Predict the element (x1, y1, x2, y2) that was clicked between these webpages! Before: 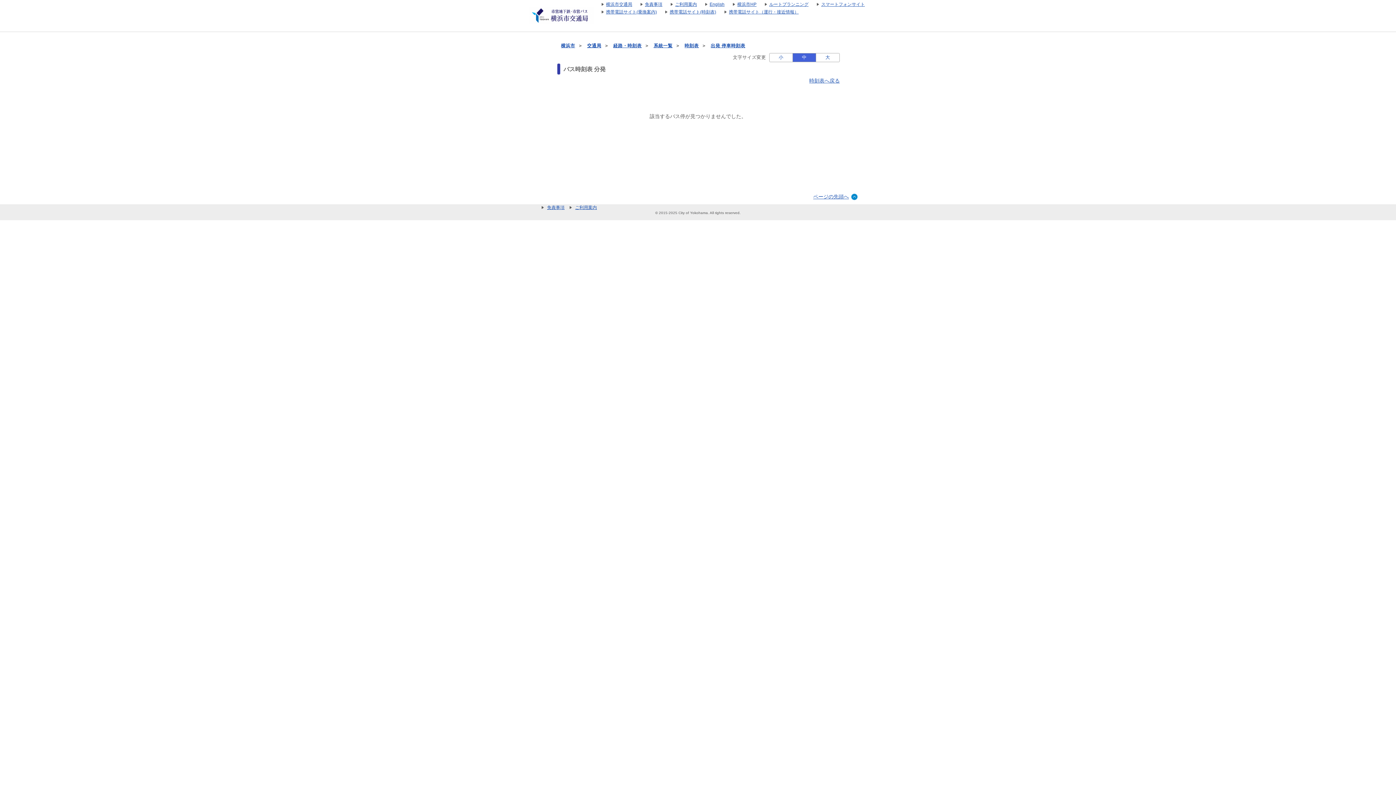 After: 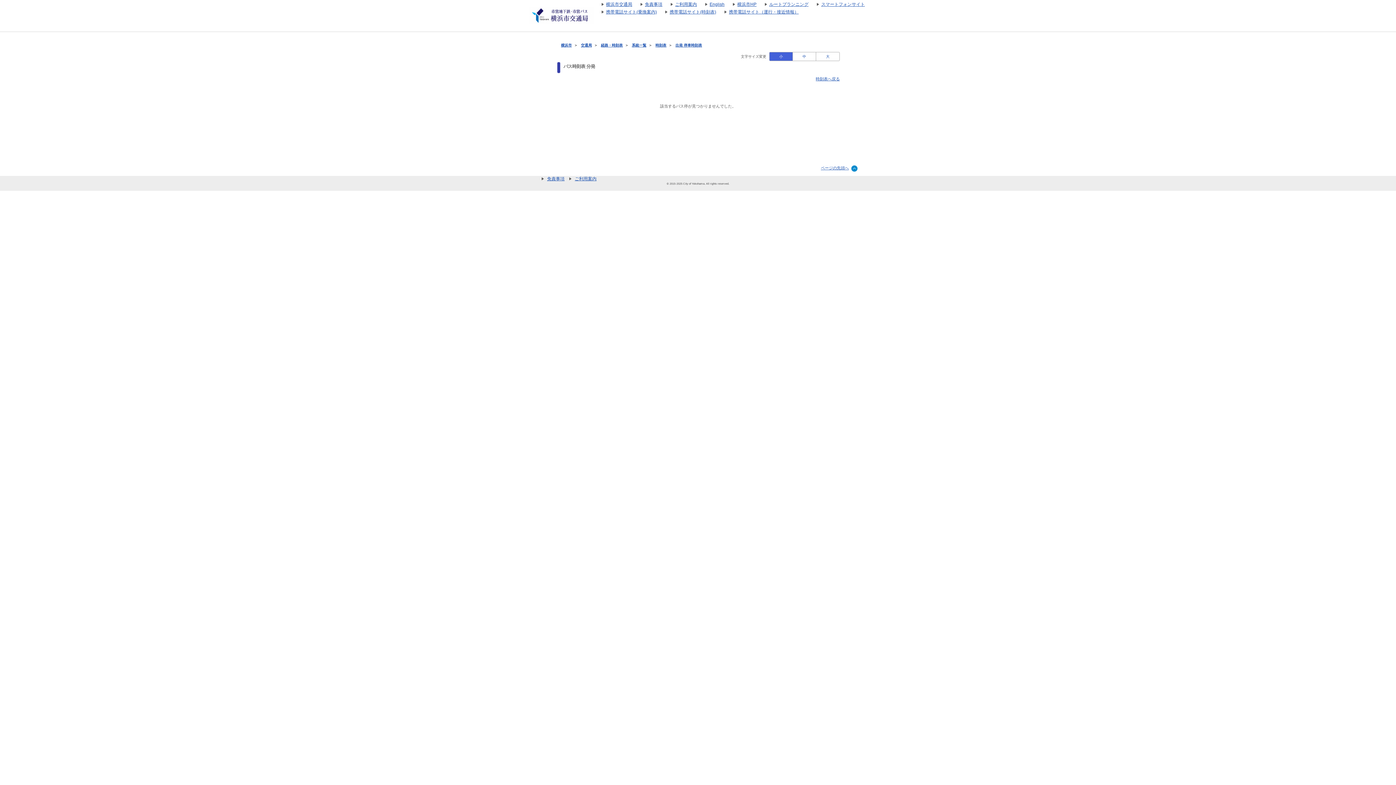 Action: label: 小 bbox: (769, 53, 792, 61)